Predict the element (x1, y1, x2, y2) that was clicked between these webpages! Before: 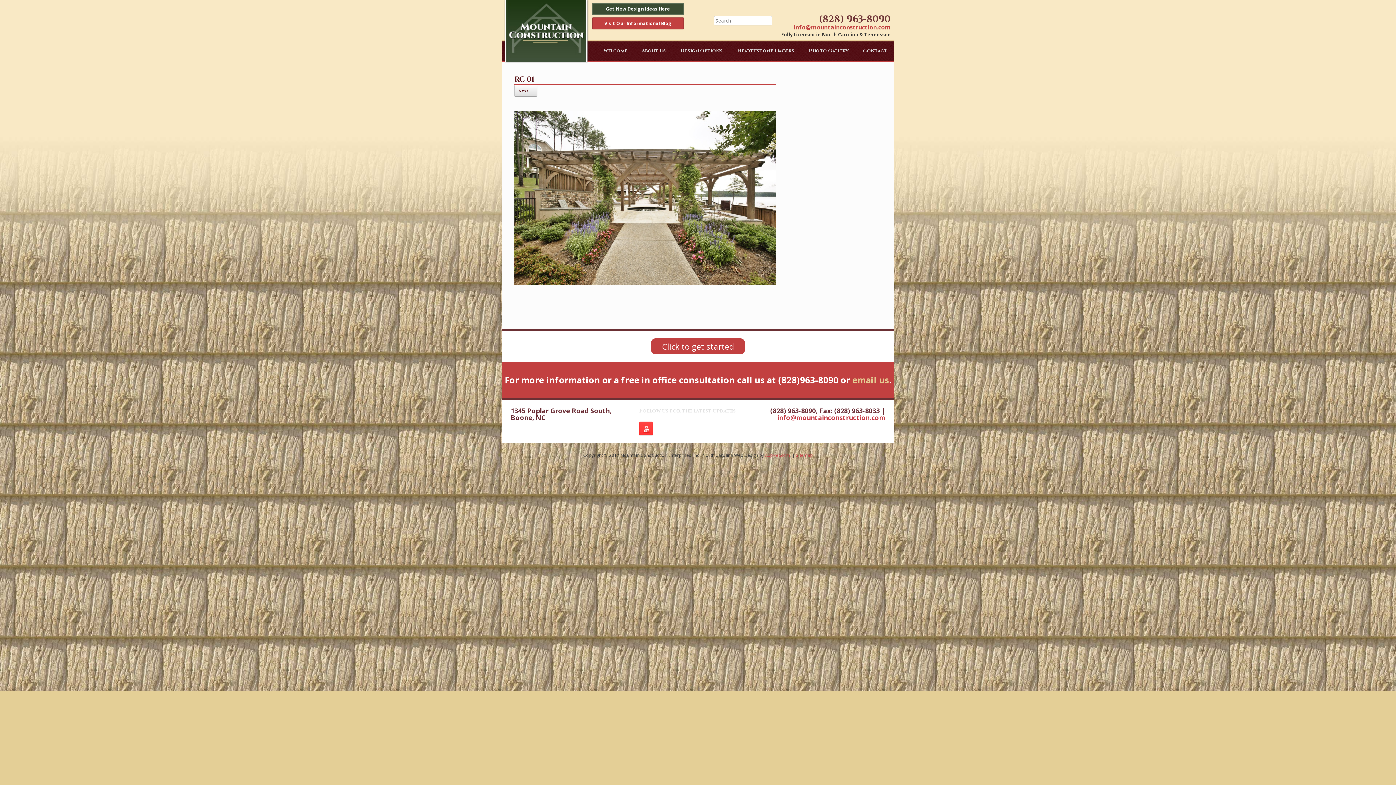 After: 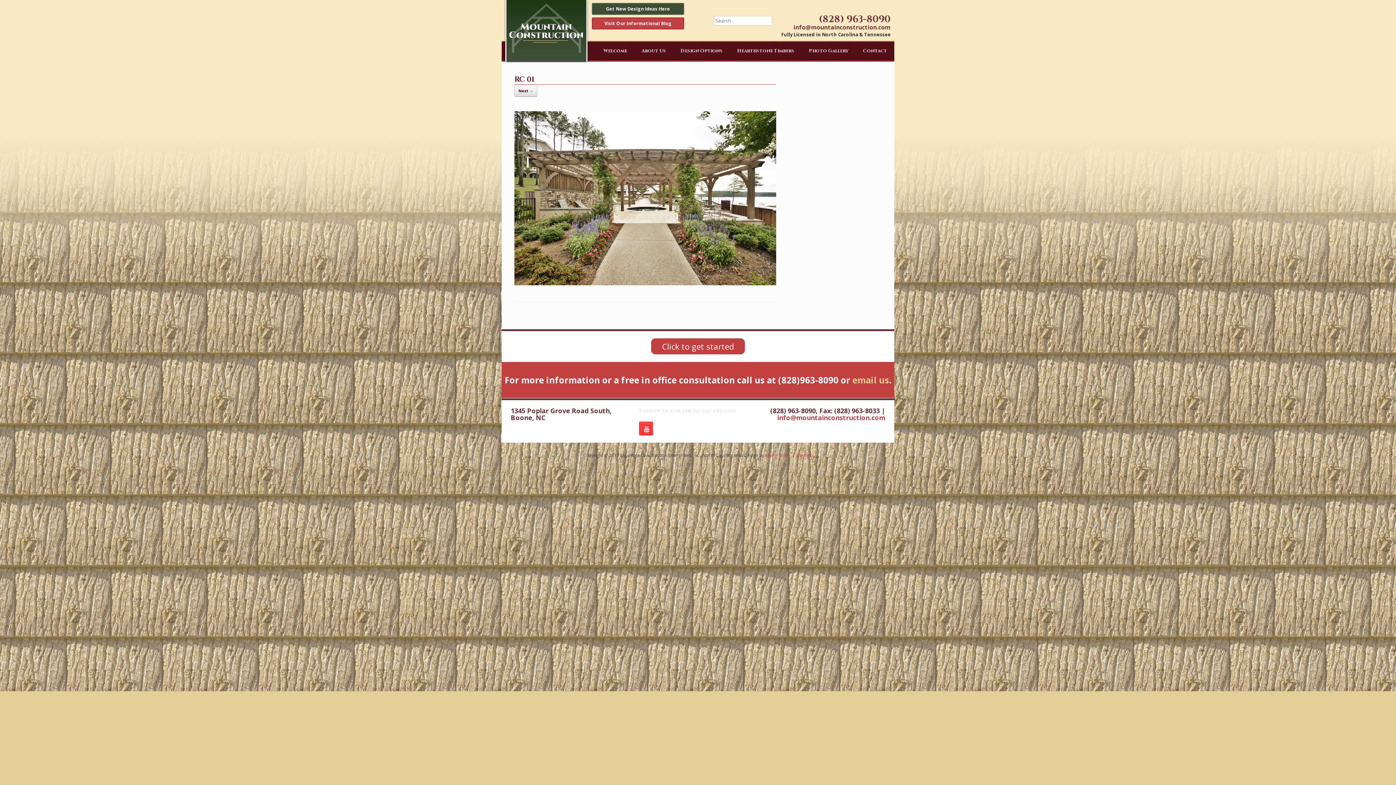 Action: bbox: (793, 23, 890, 31) label: info@mountainconstruction.com